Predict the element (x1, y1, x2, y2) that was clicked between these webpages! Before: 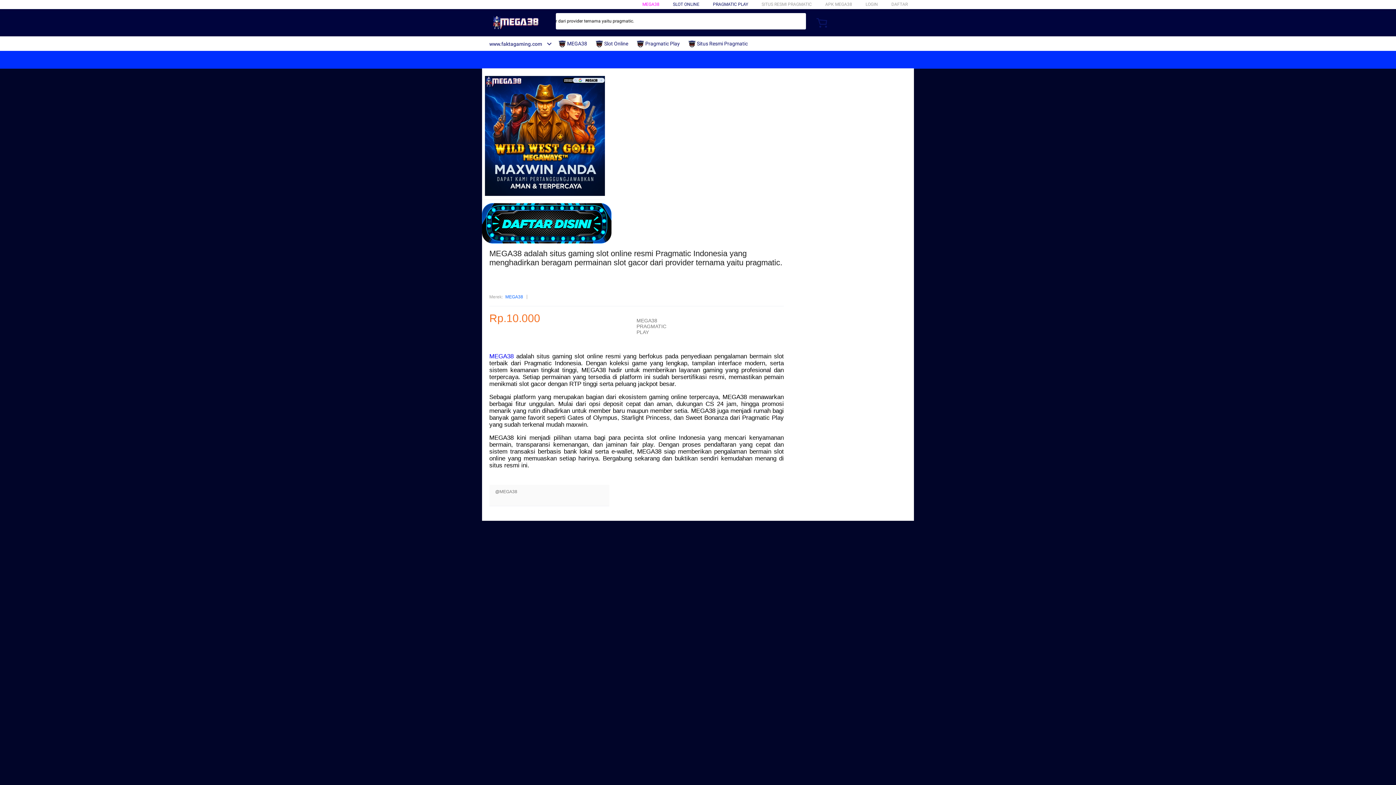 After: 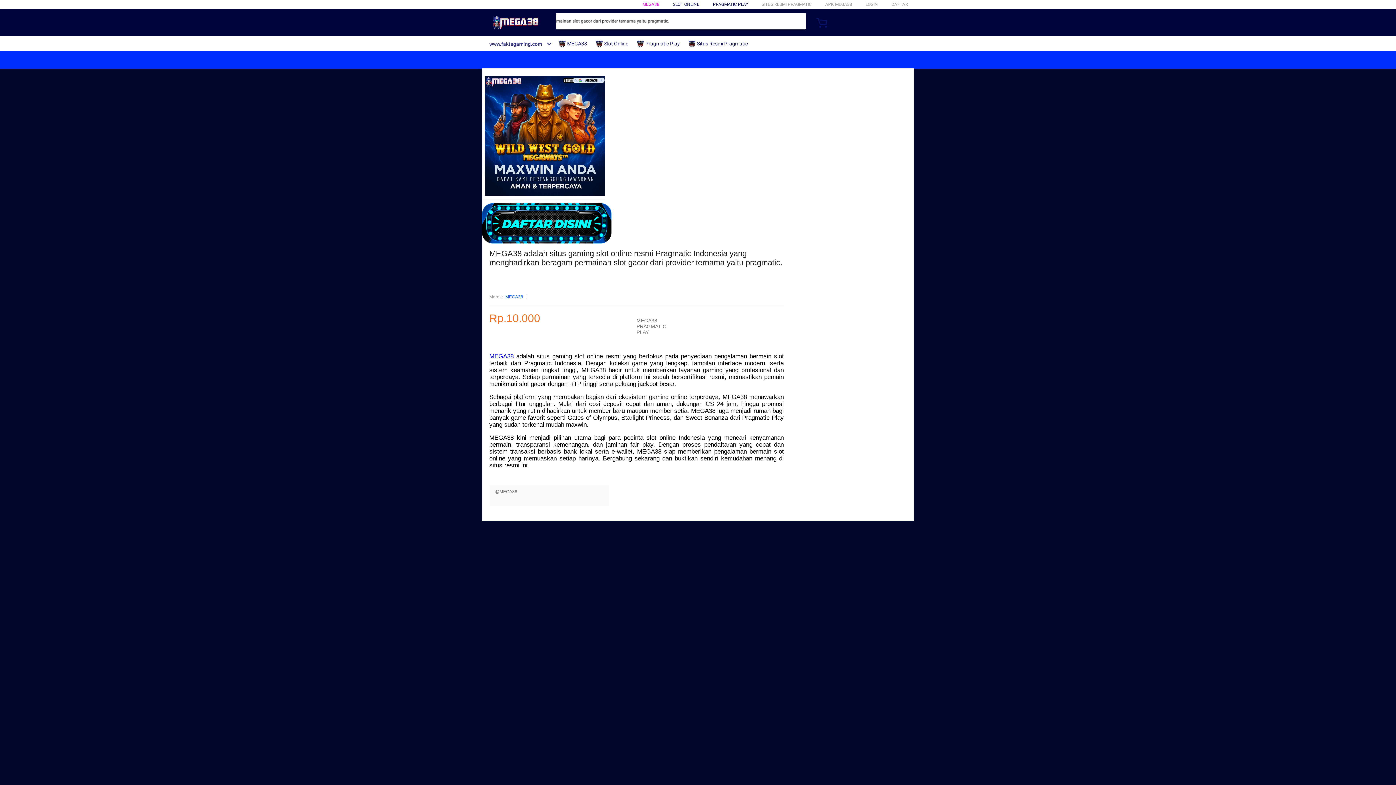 Action: label: MEGA38 bbox: (505, 293, 523, 300)